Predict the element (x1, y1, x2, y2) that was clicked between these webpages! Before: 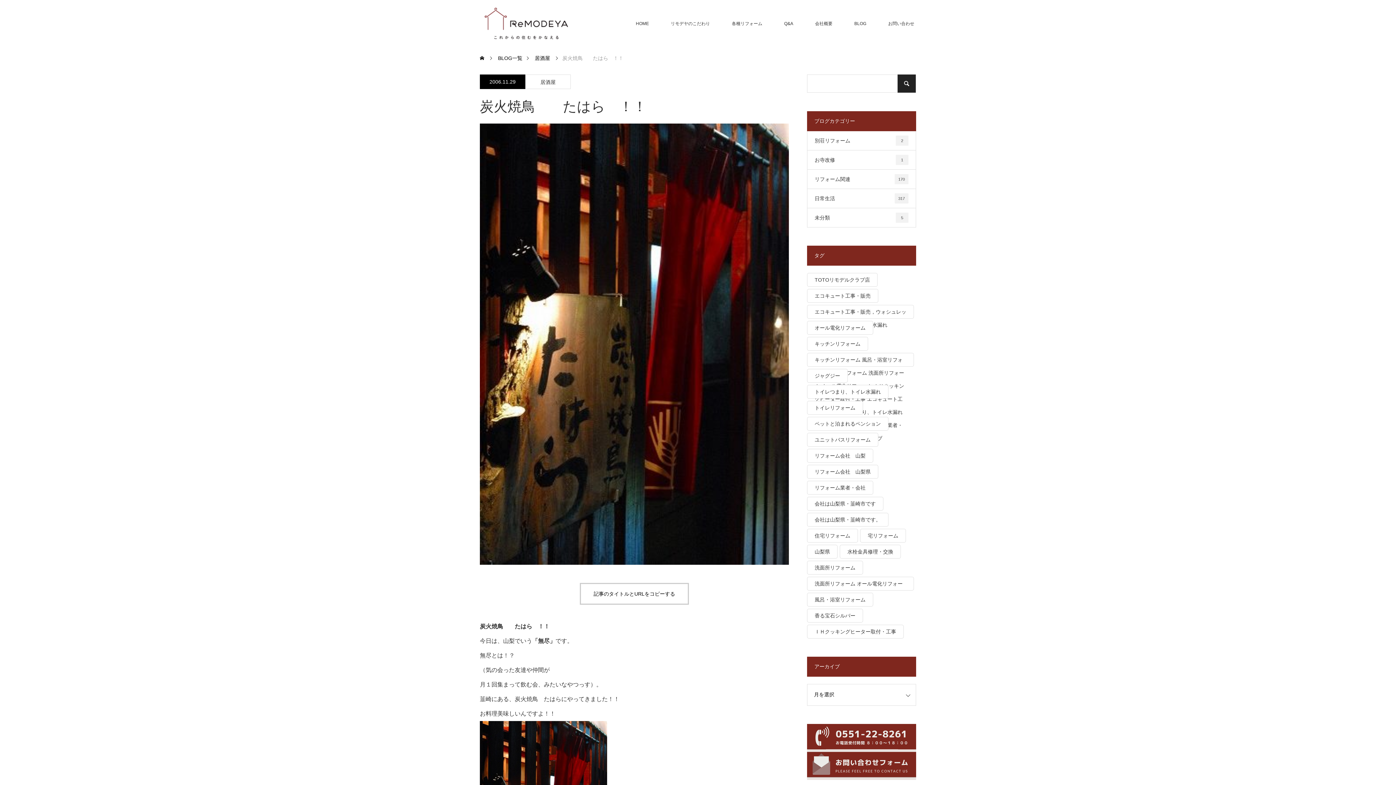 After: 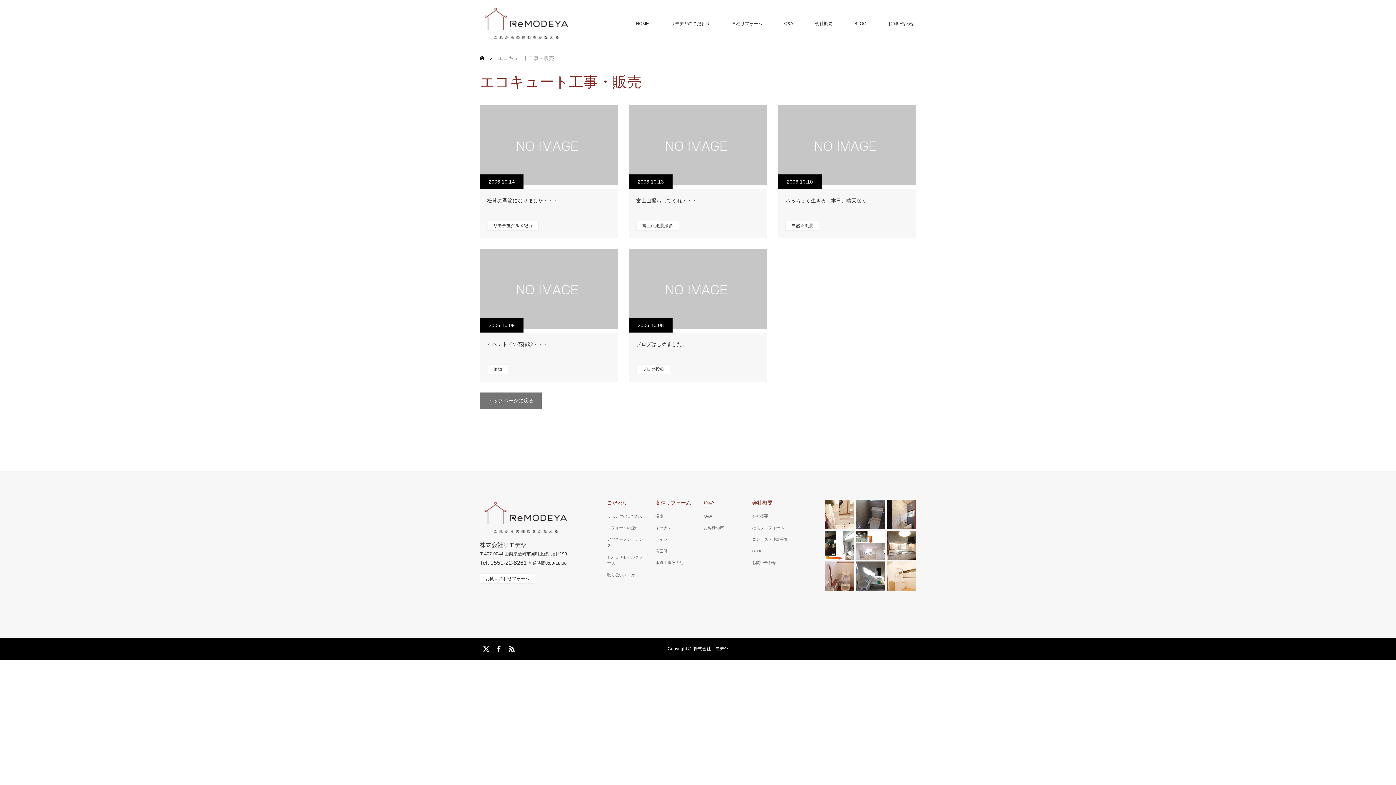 Action: bbox: (807, 289, 878, 302) label: エコキュート工事・販売 (5個の項目)